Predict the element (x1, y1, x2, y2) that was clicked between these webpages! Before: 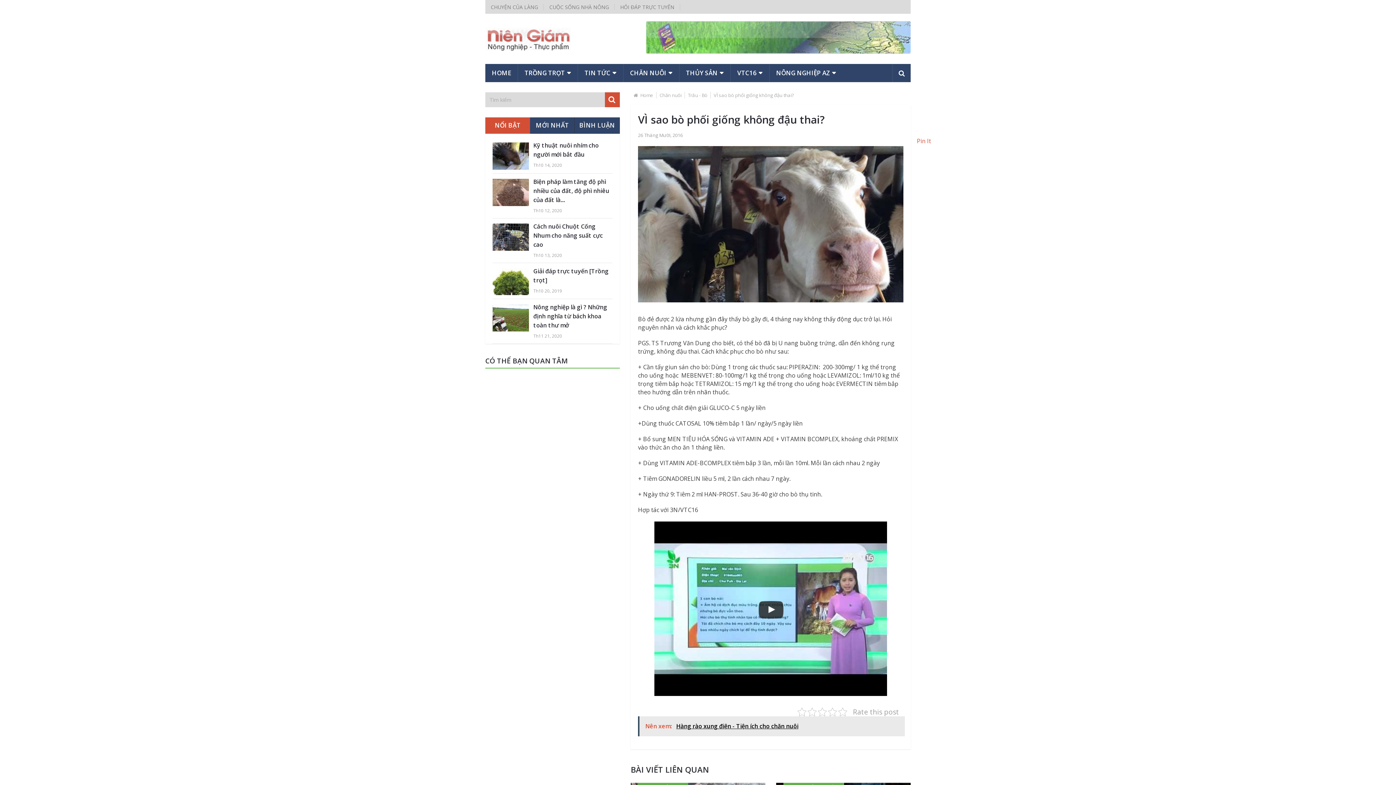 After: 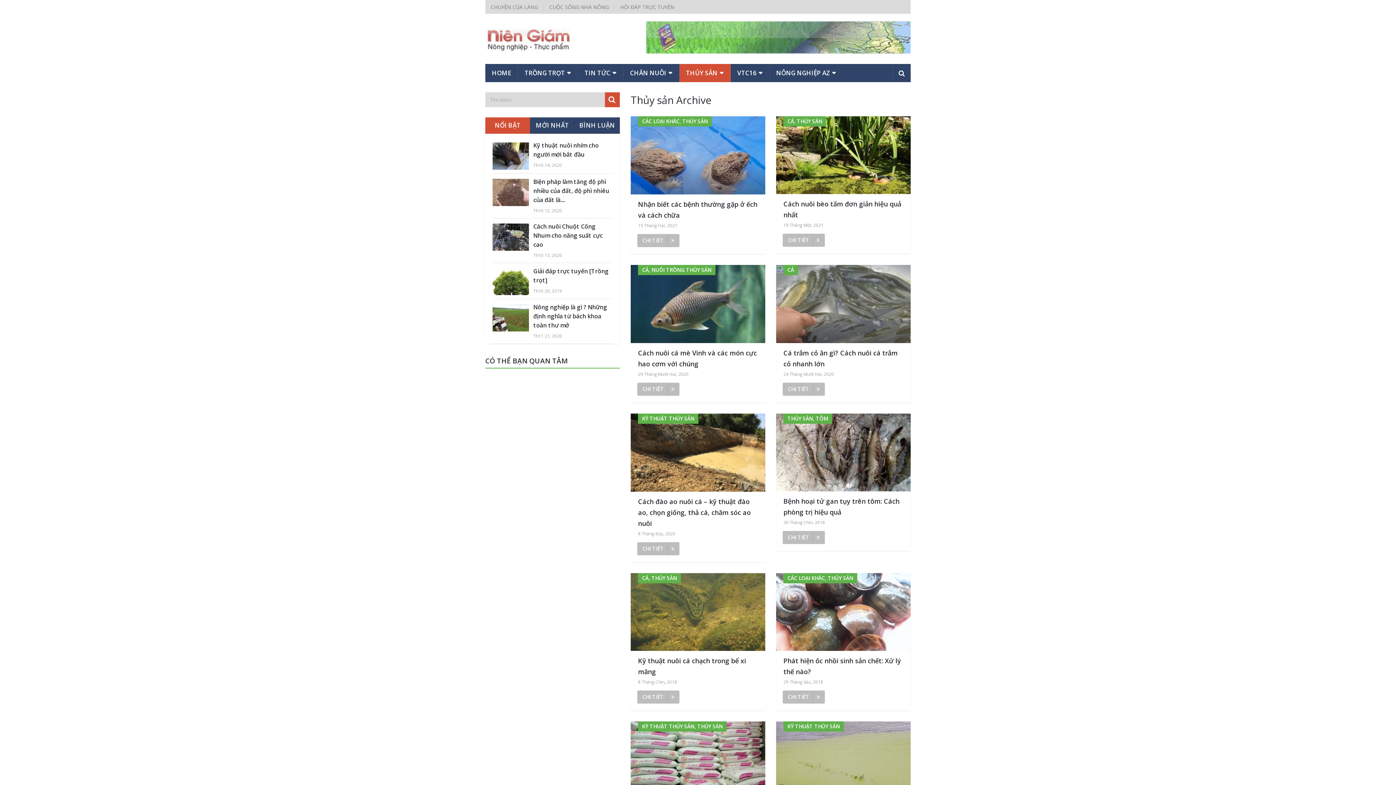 Action: label: THỦY SẢN bbox: (679, 64, 730, 82)